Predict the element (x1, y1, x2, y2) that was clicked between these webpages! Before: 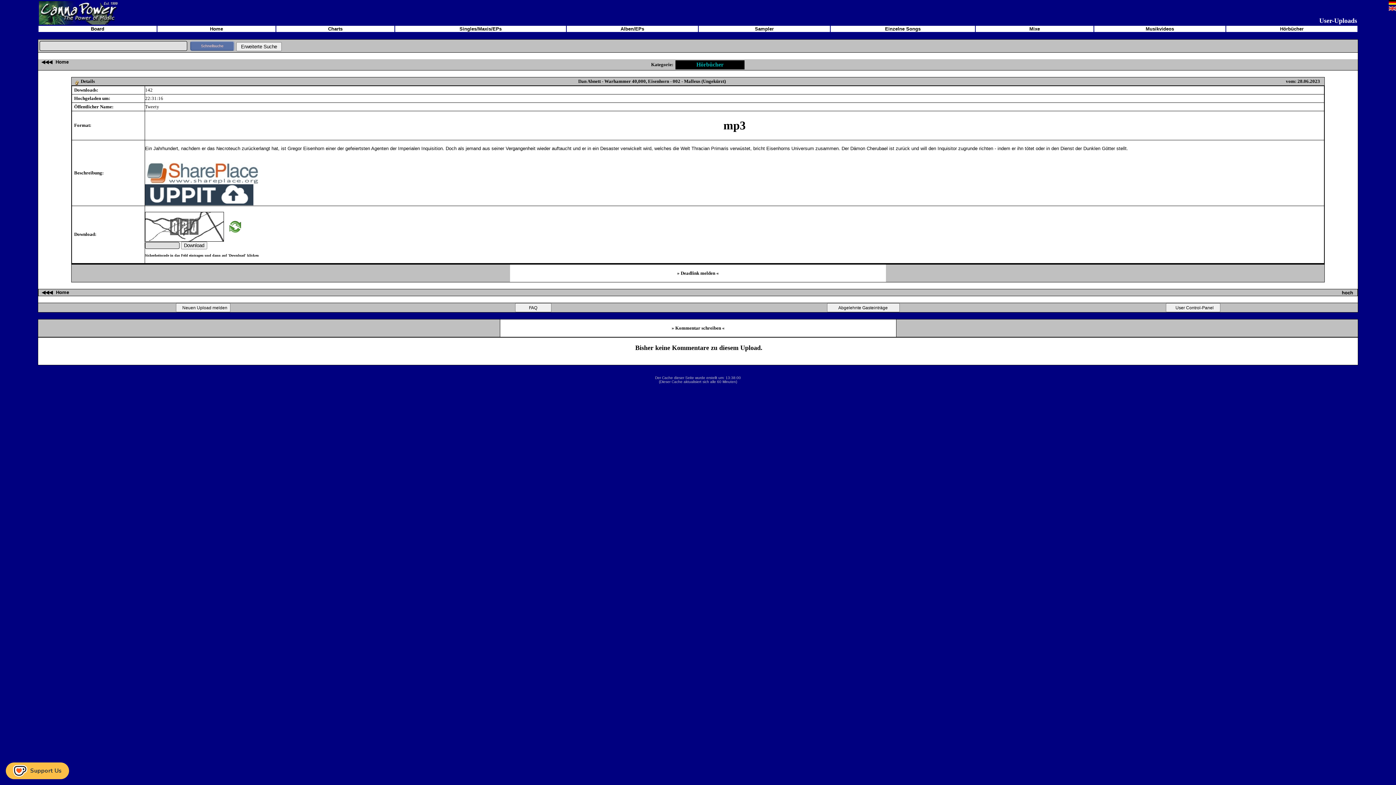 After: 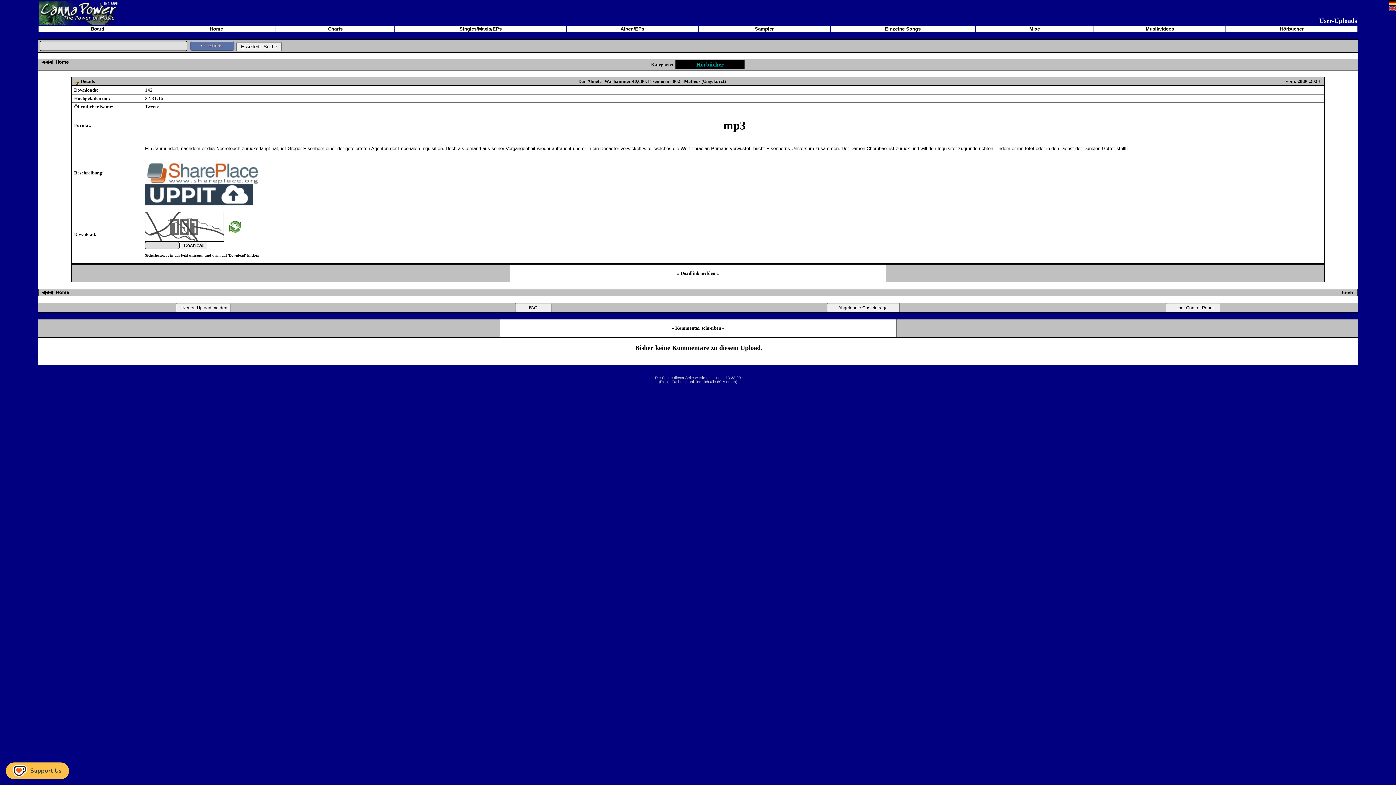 Action: bbox: (1389, 0, 1396, 5)